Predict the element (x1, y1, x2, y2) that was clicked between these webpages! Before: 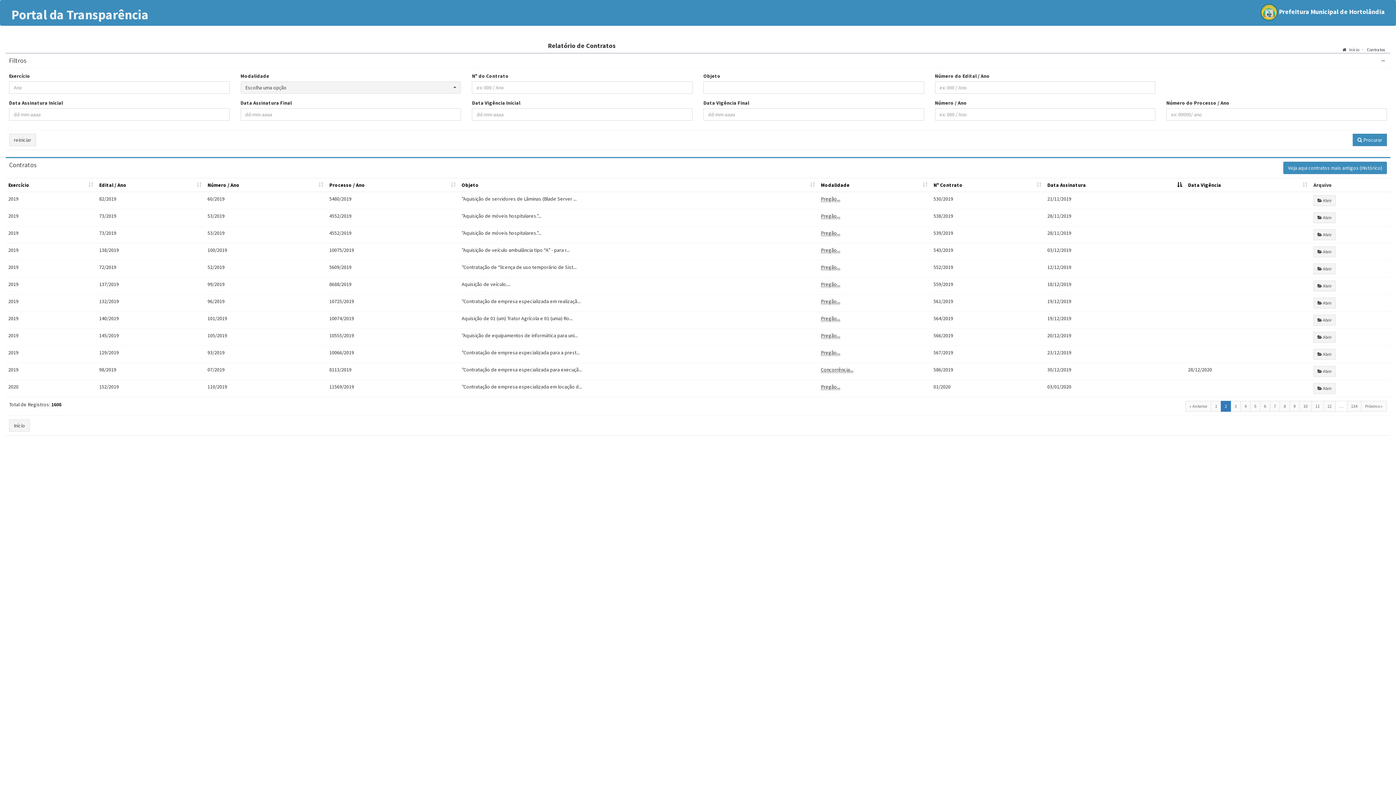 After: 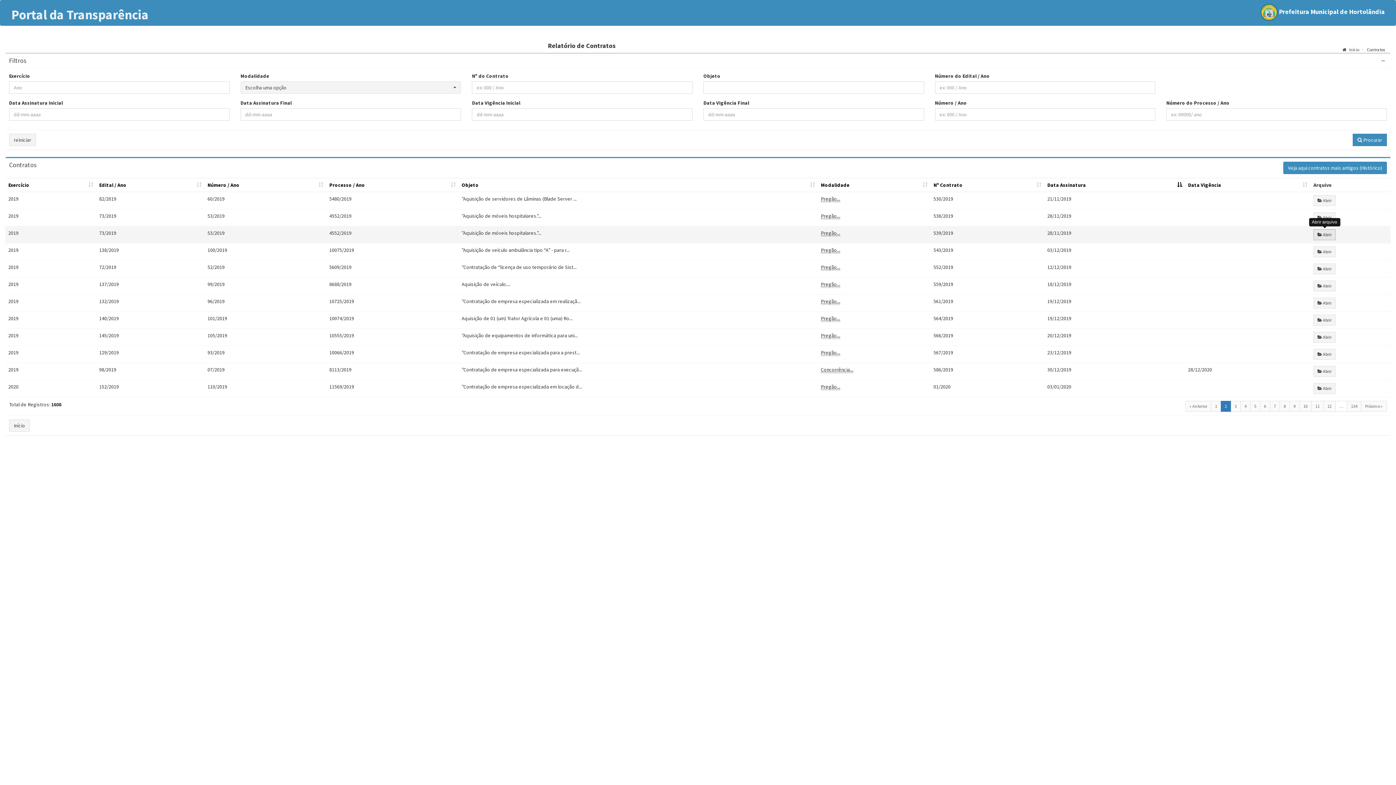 Action: label:  Abrir bbox: (1313, 229, 1336, 240)